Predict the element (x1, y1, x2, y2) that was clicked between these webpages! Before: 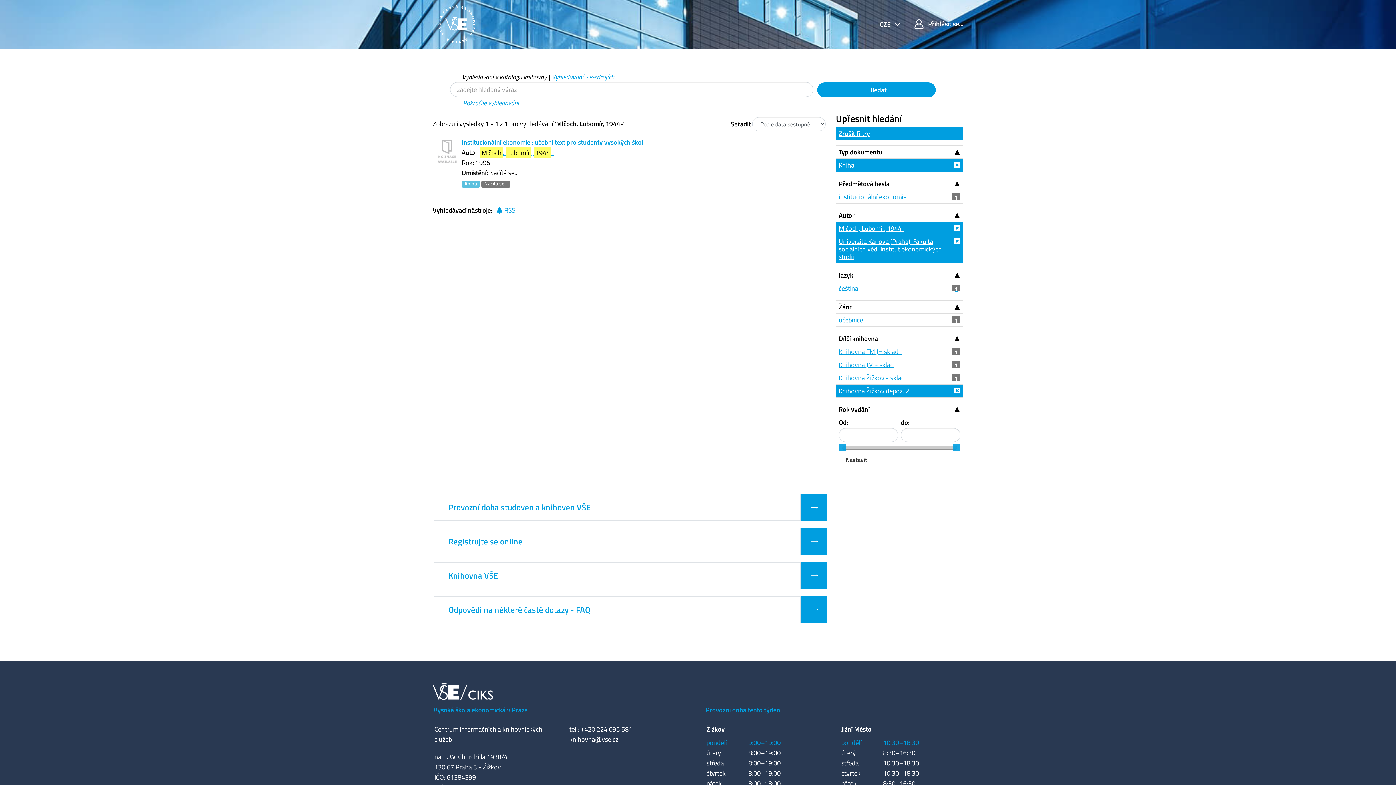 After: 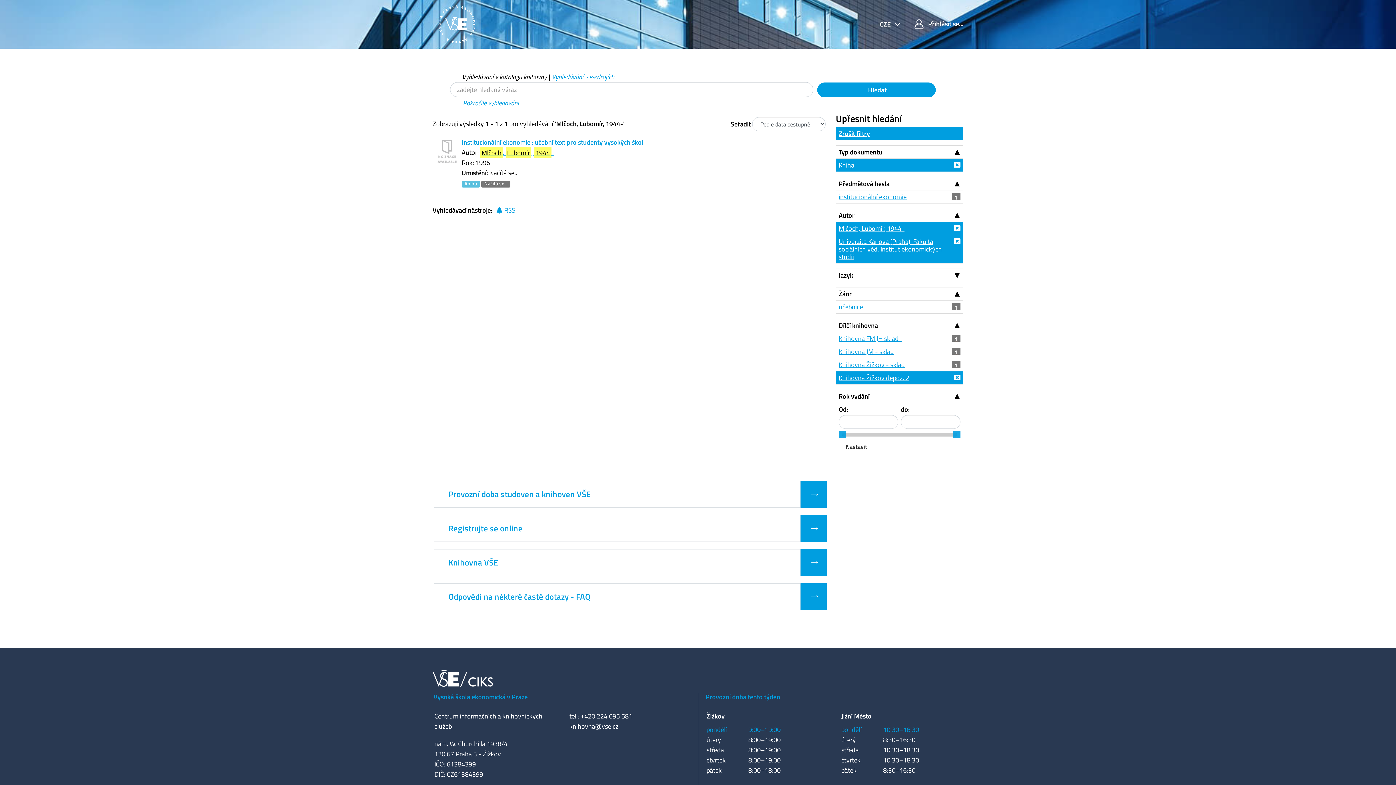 Action: label: Jazyk bbox: (836, 268, 963, 282)